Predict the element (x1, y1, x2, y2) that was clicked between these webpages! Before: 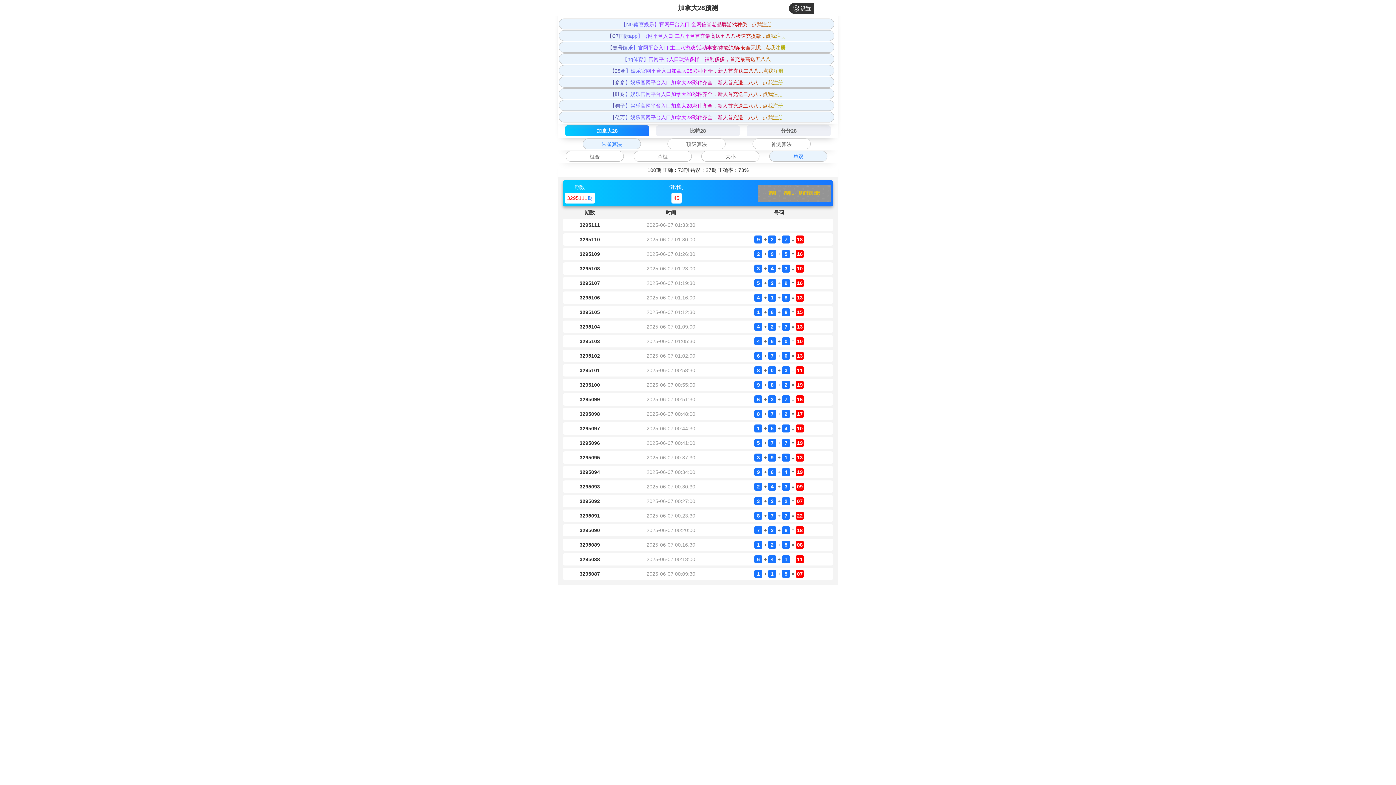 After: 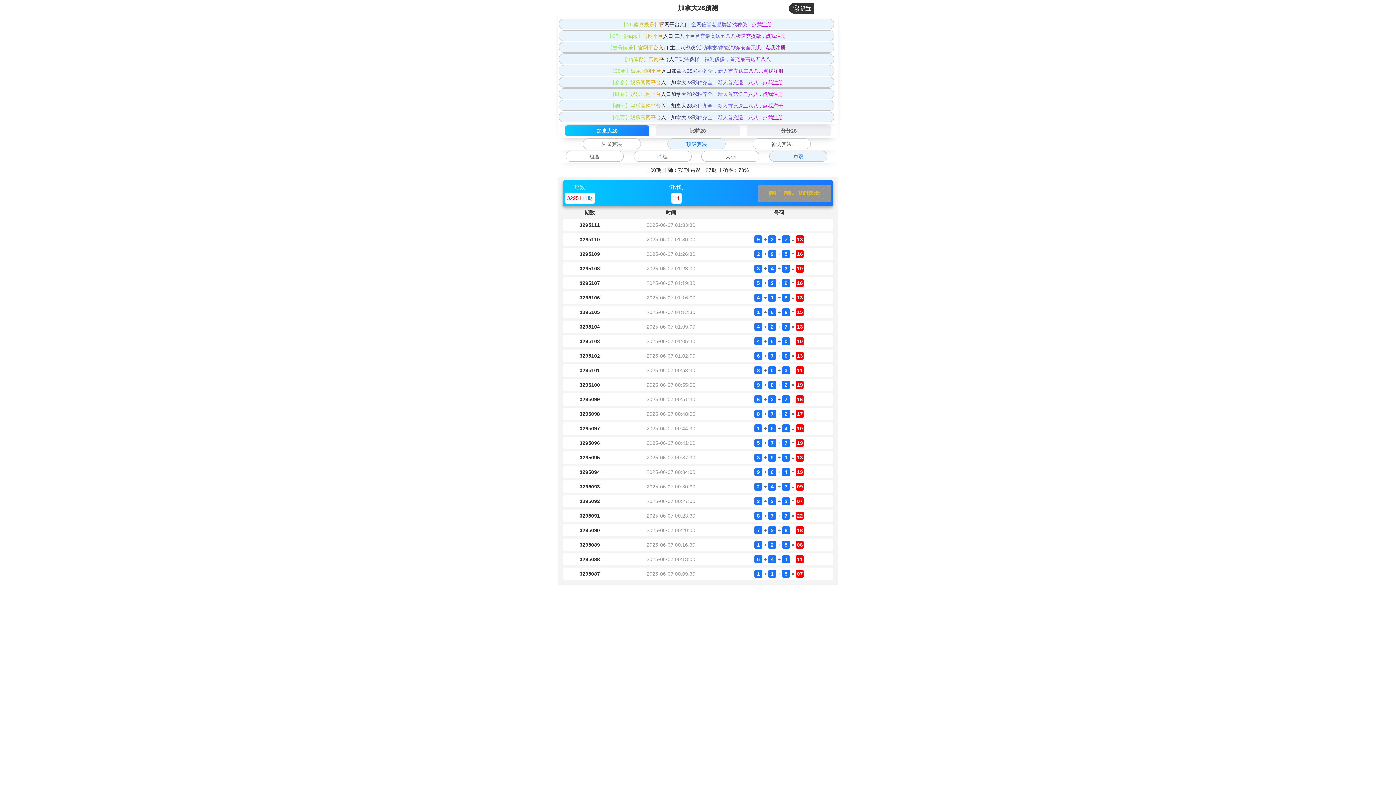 Action: label: 顶级算法 bbox: (674, 138, 718, 149)